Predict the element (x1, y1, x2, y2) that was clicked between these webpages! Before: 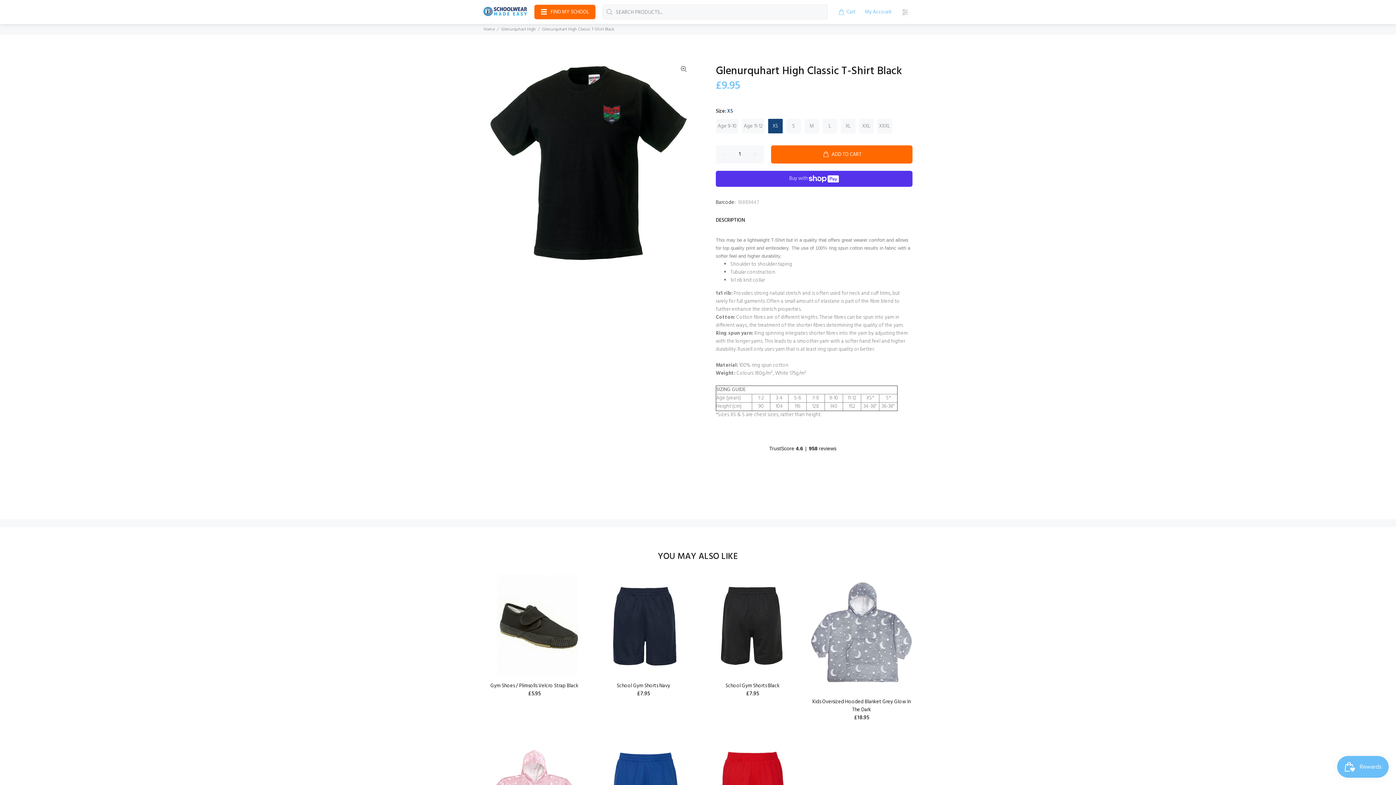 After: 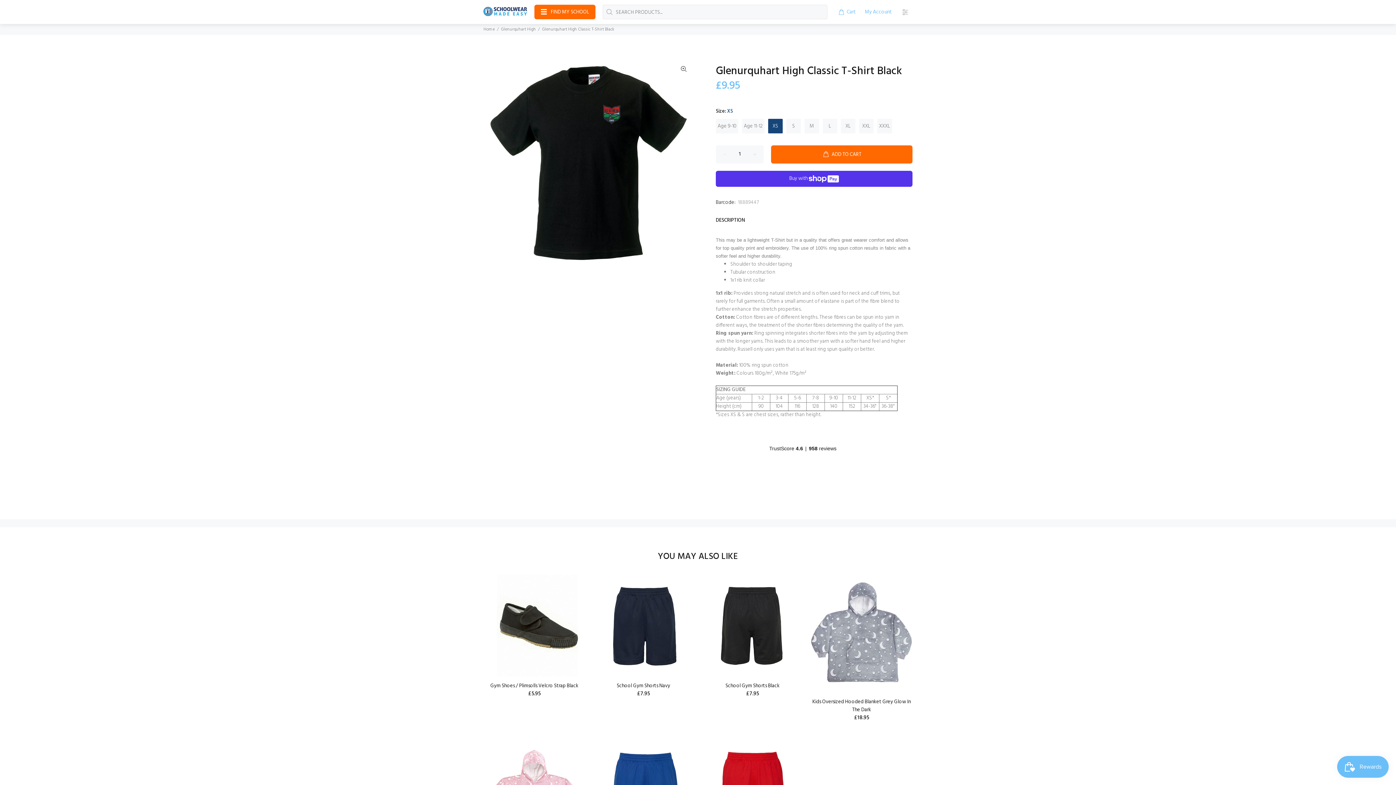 Action: bbox: (768, 118, 782, 133) label: XS